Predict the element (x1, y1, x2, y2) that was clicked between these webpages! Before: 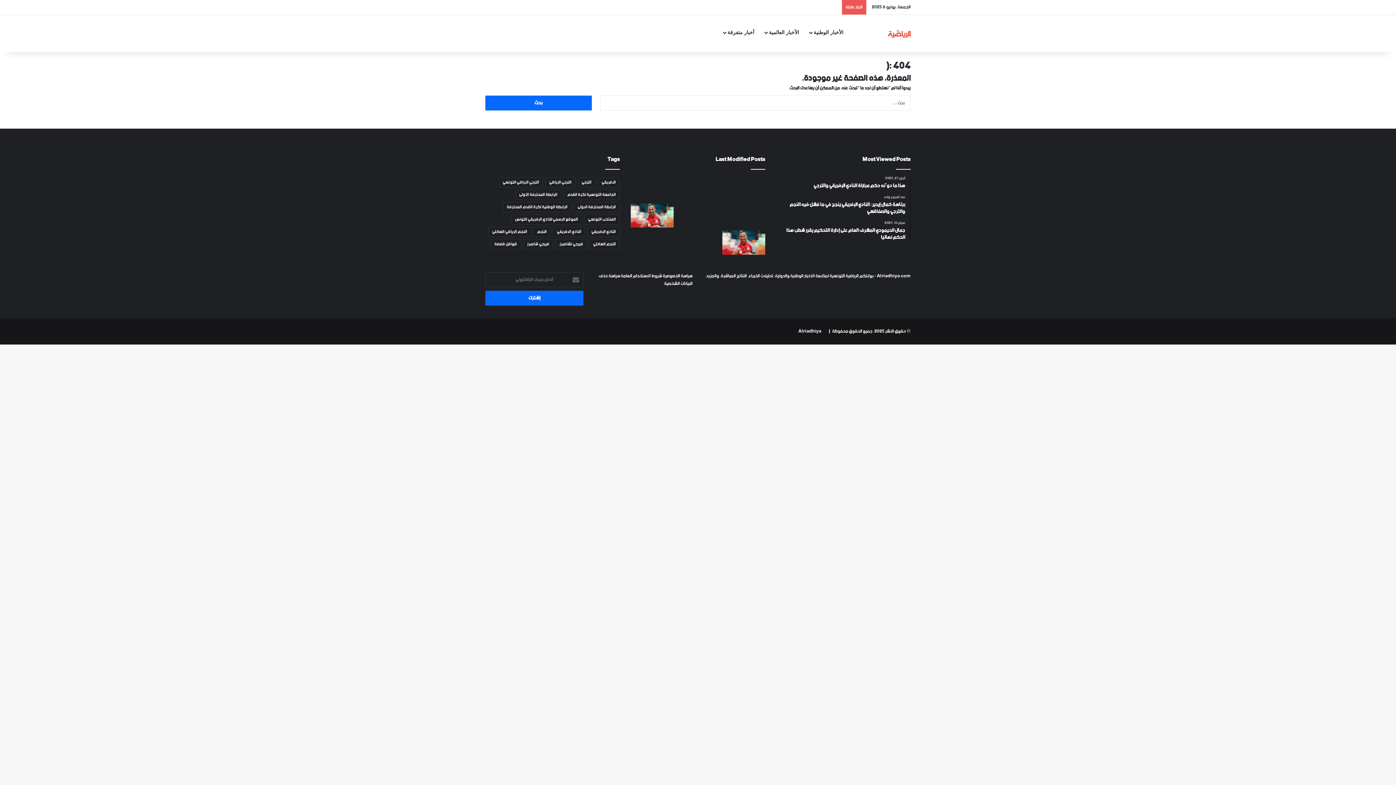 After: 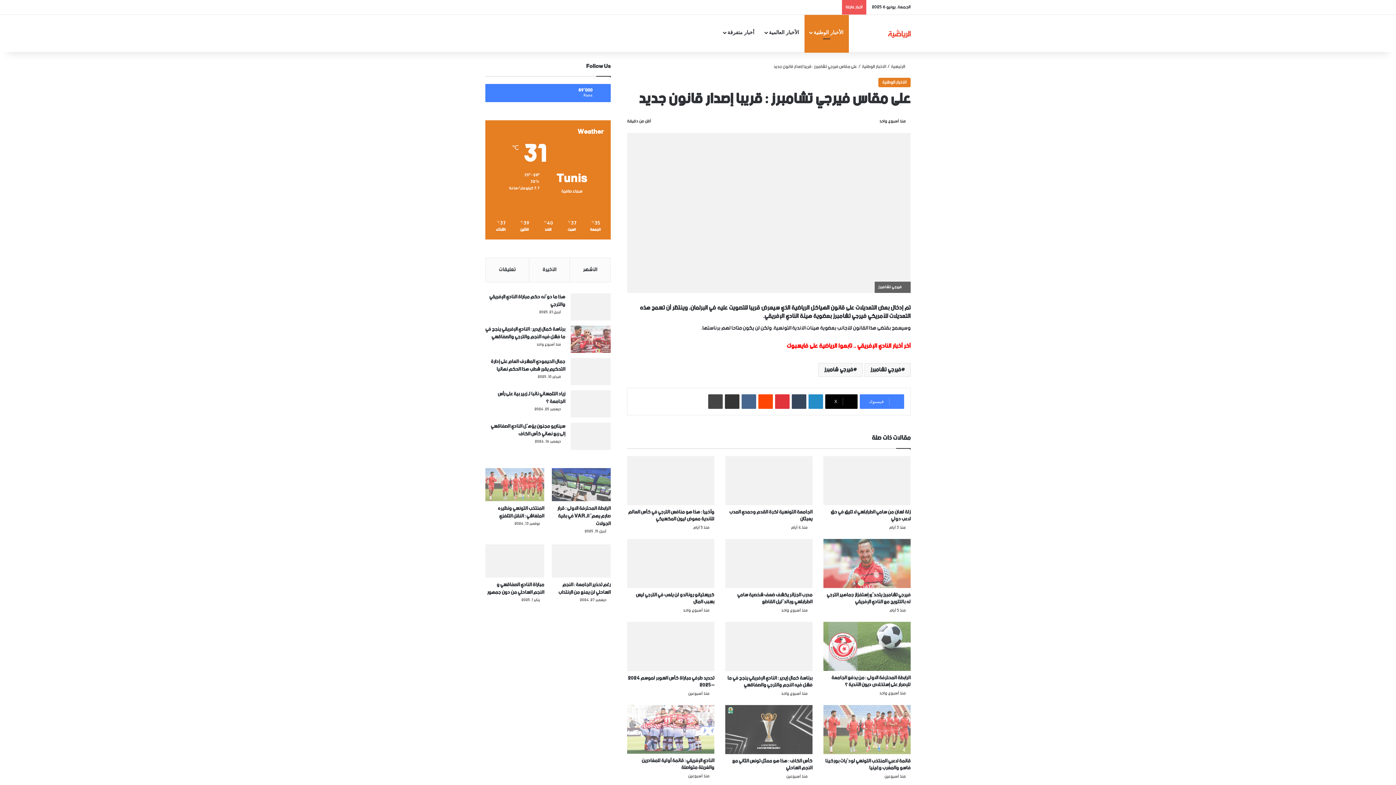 Action: label: على مقاس فيرجي تشامبرز : قريبا إصدار قانون جديد bbox: (722, 230, 765, 254)